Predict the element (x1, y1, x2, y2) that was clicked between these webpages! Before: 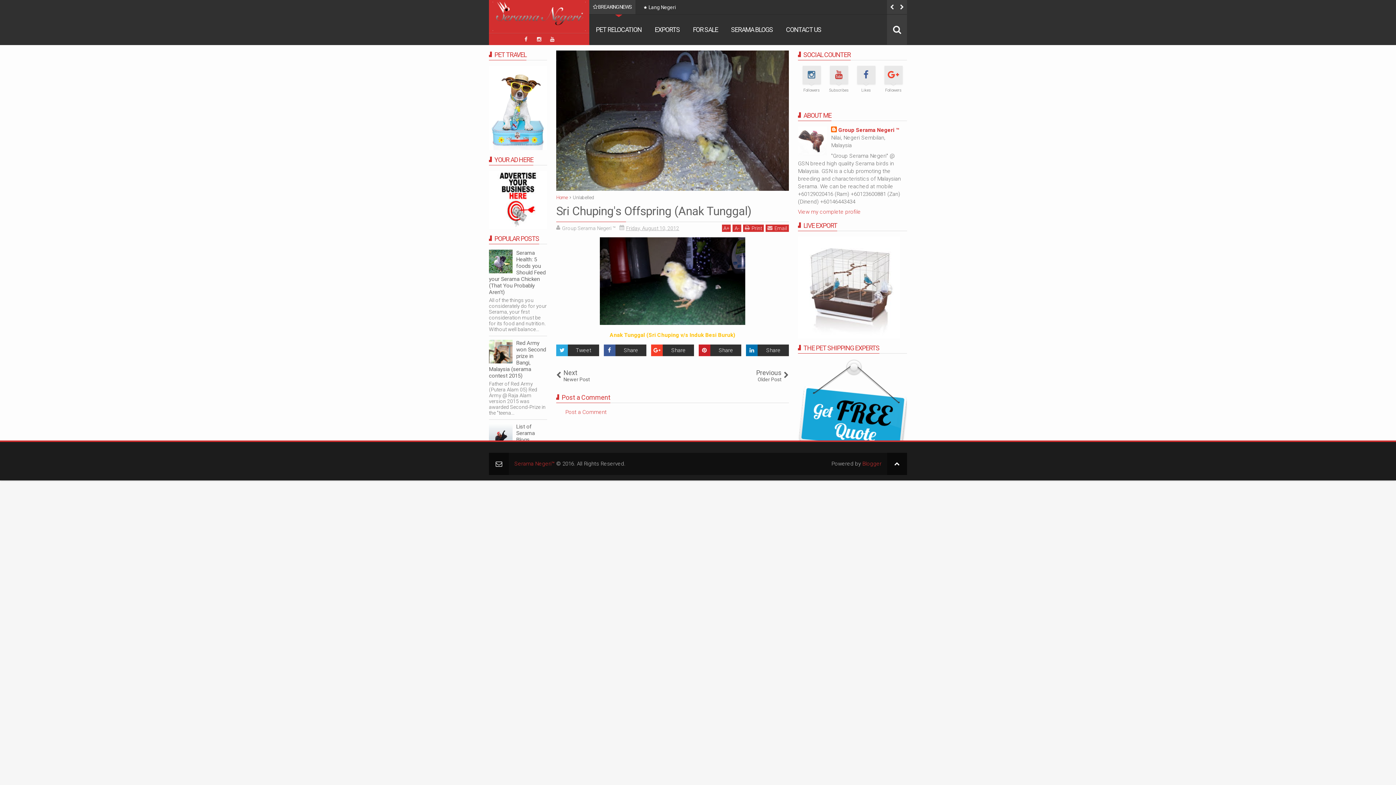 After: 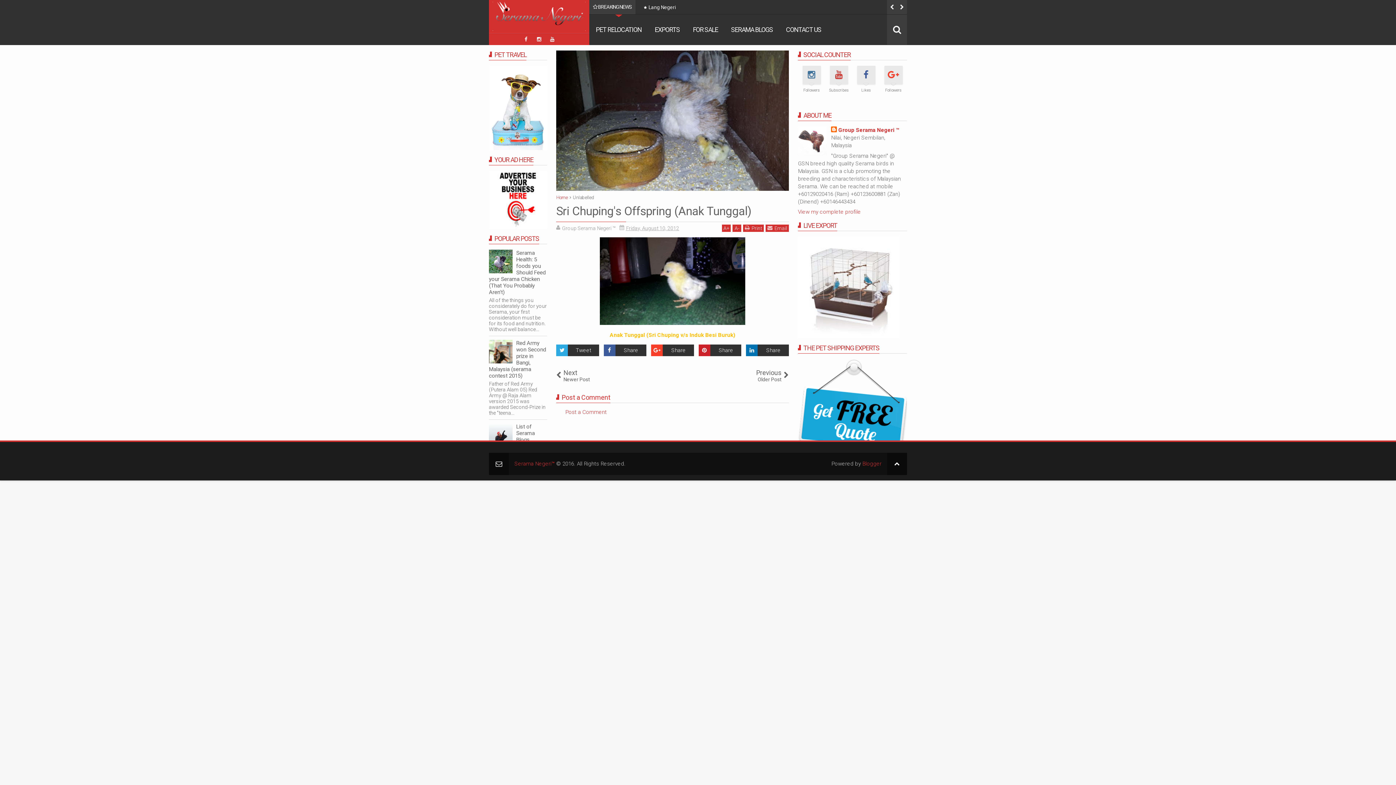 Action: label: Tweet bbox: (556, 344, 599, 356)